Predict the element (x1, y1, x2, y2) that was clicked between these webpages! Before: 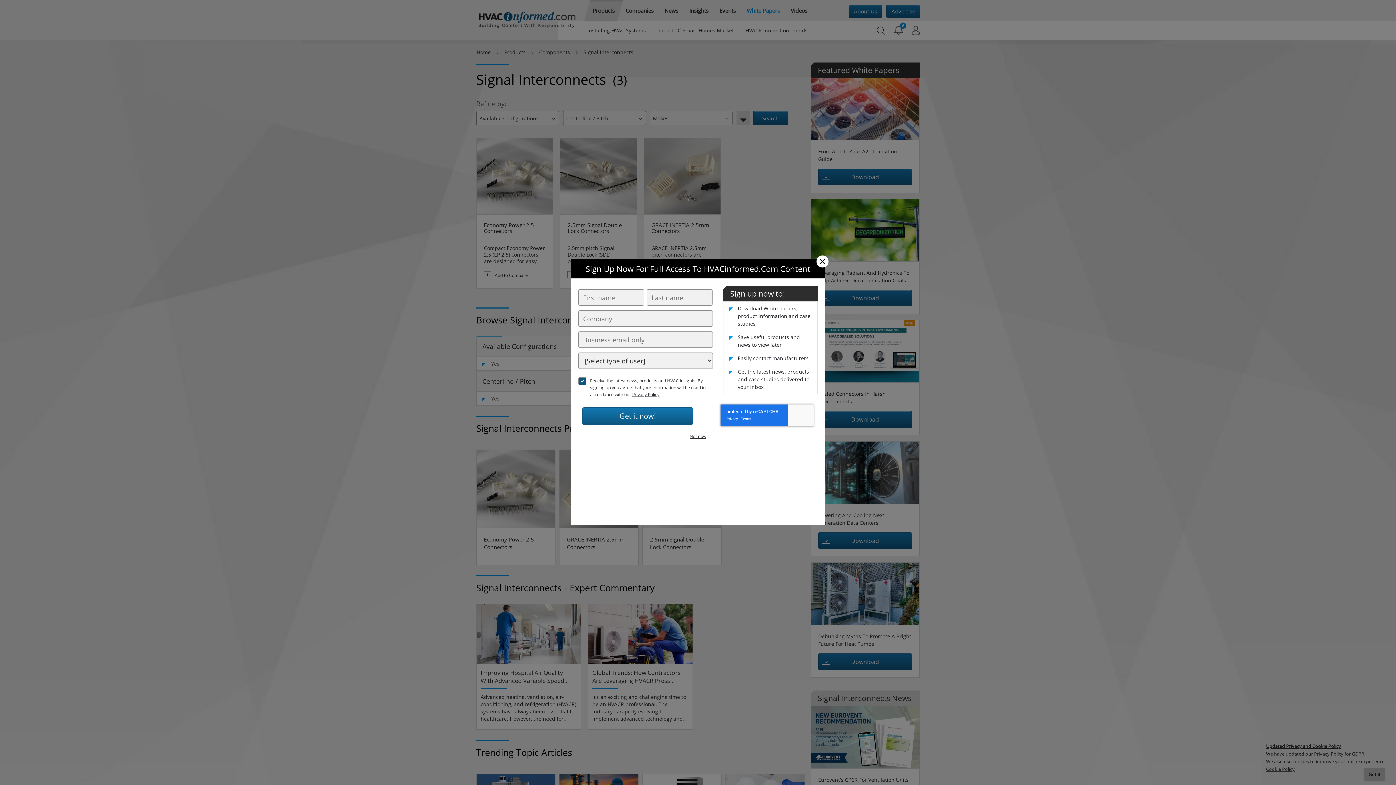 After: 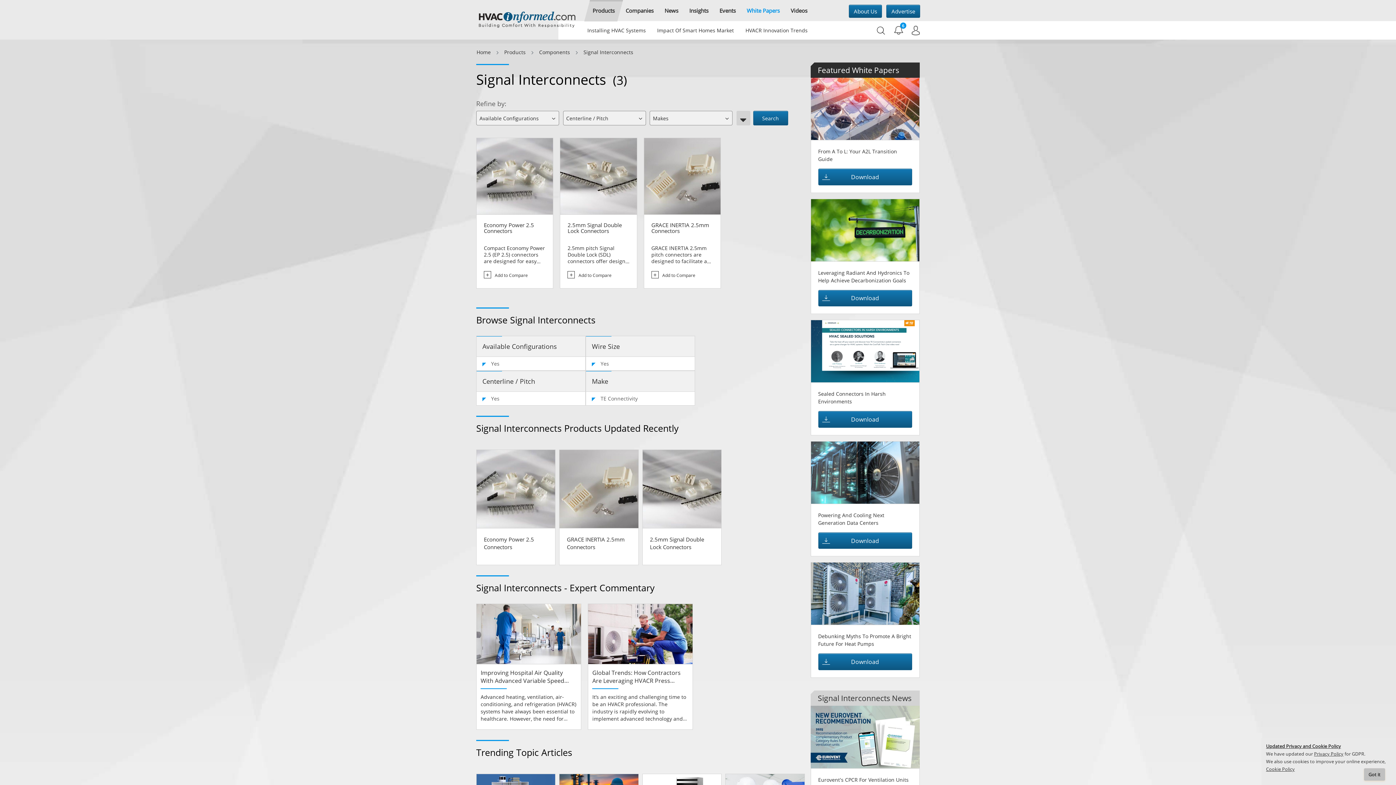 Action: bbox: (816, 255, 828, 267) label: Close